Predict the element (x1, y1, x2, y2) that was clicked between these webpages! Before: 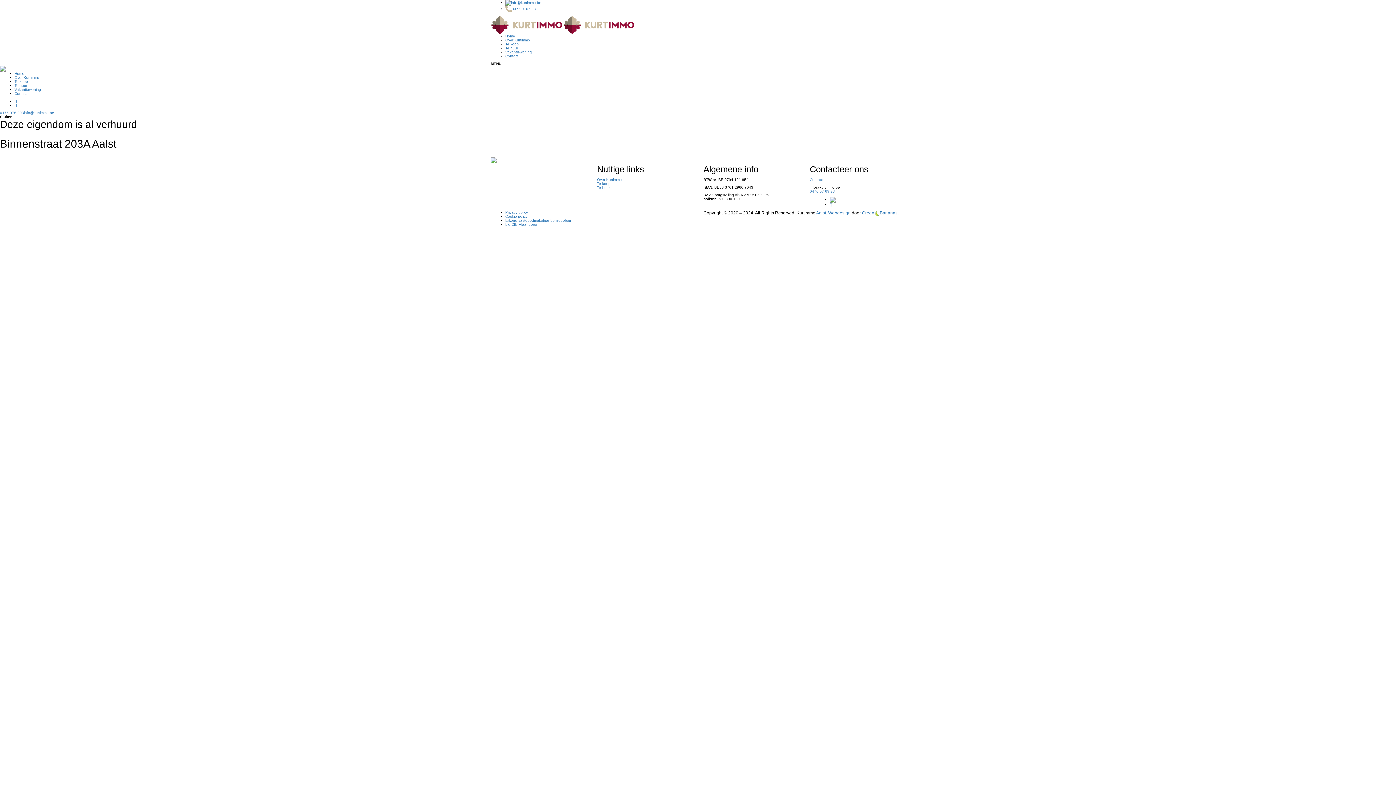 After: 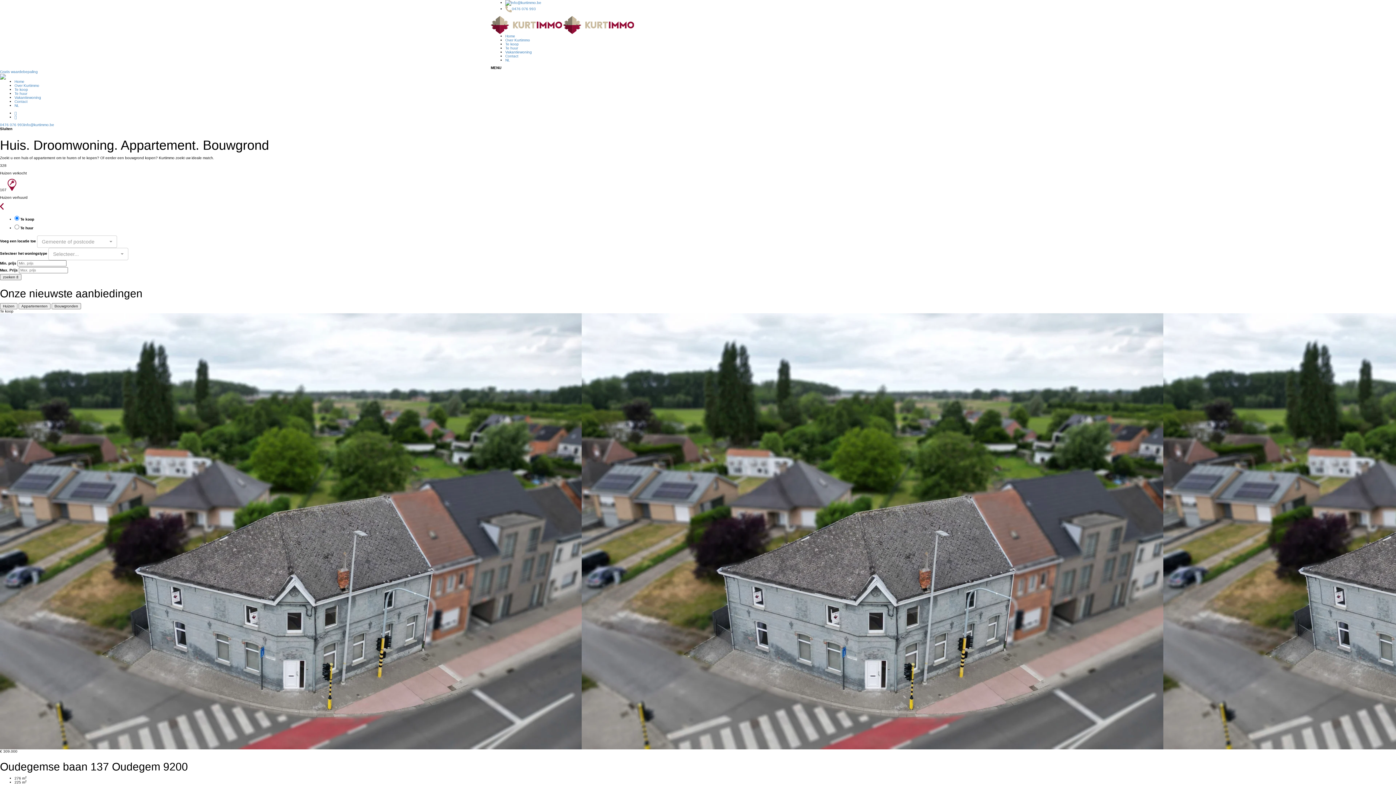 Action: bbox: (14, 71, 24, 75) label: Home